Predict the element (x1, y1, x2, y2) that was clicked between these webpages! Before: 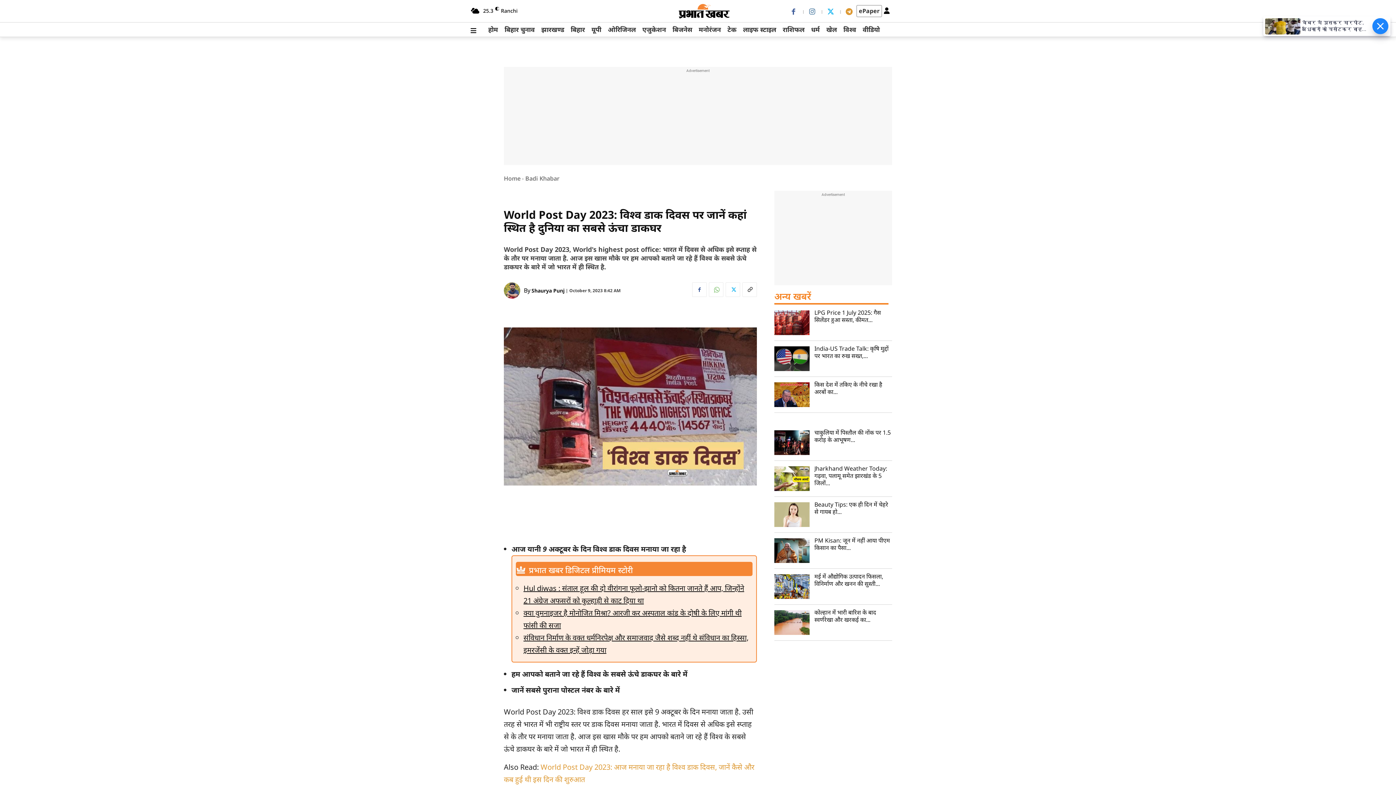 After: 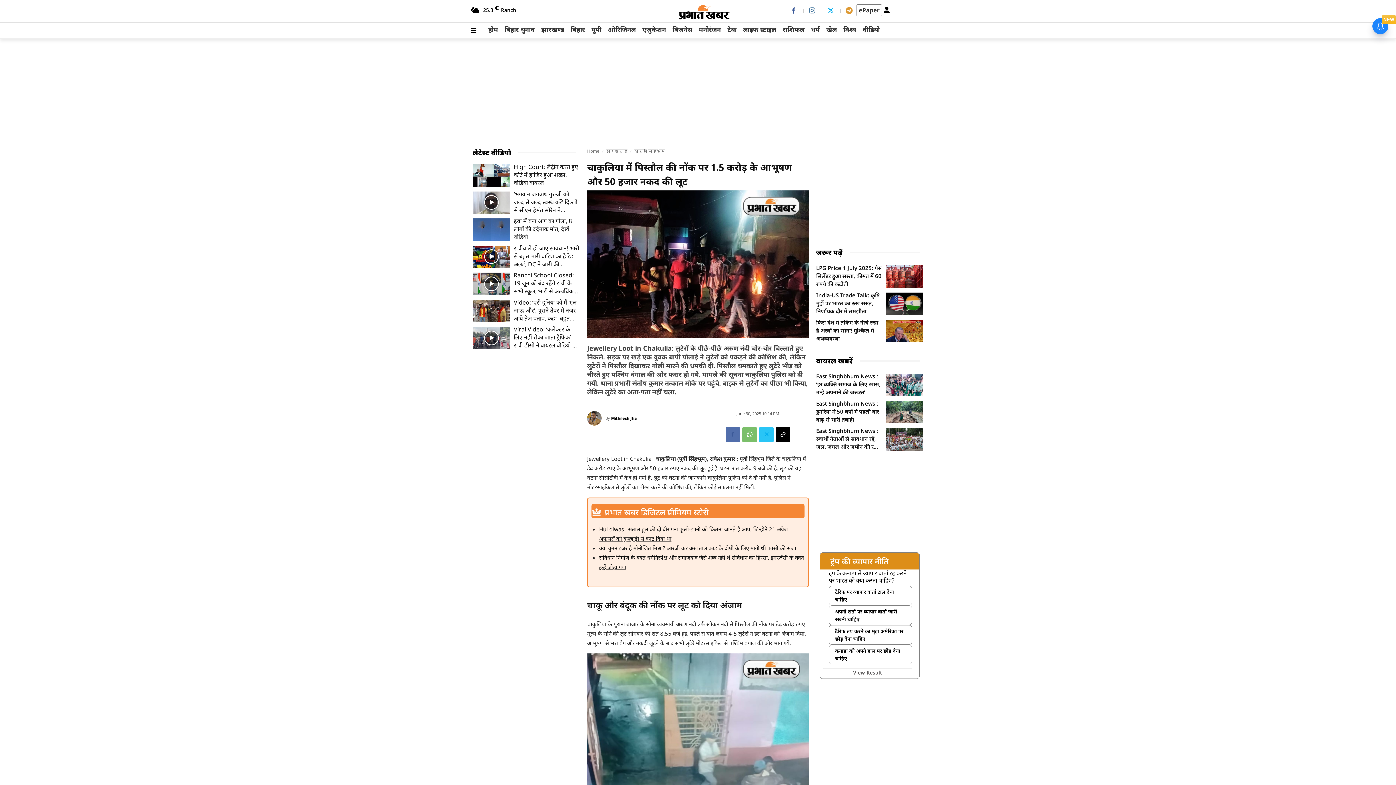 Action: label: चाकुलिया में पिस्तौल की नोंक पर 1.5 करोड़ के आभूषण... bbox: (814, 428, 890, 444)